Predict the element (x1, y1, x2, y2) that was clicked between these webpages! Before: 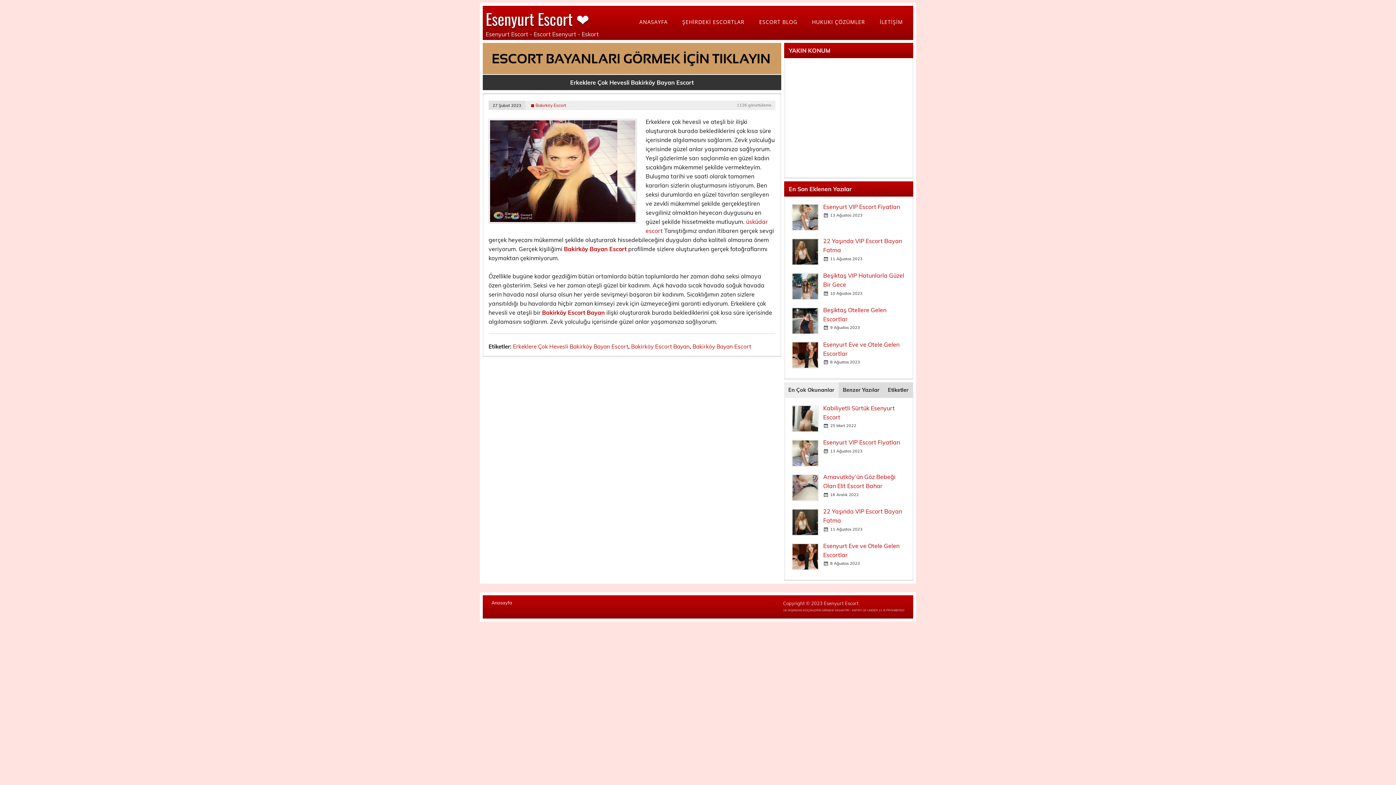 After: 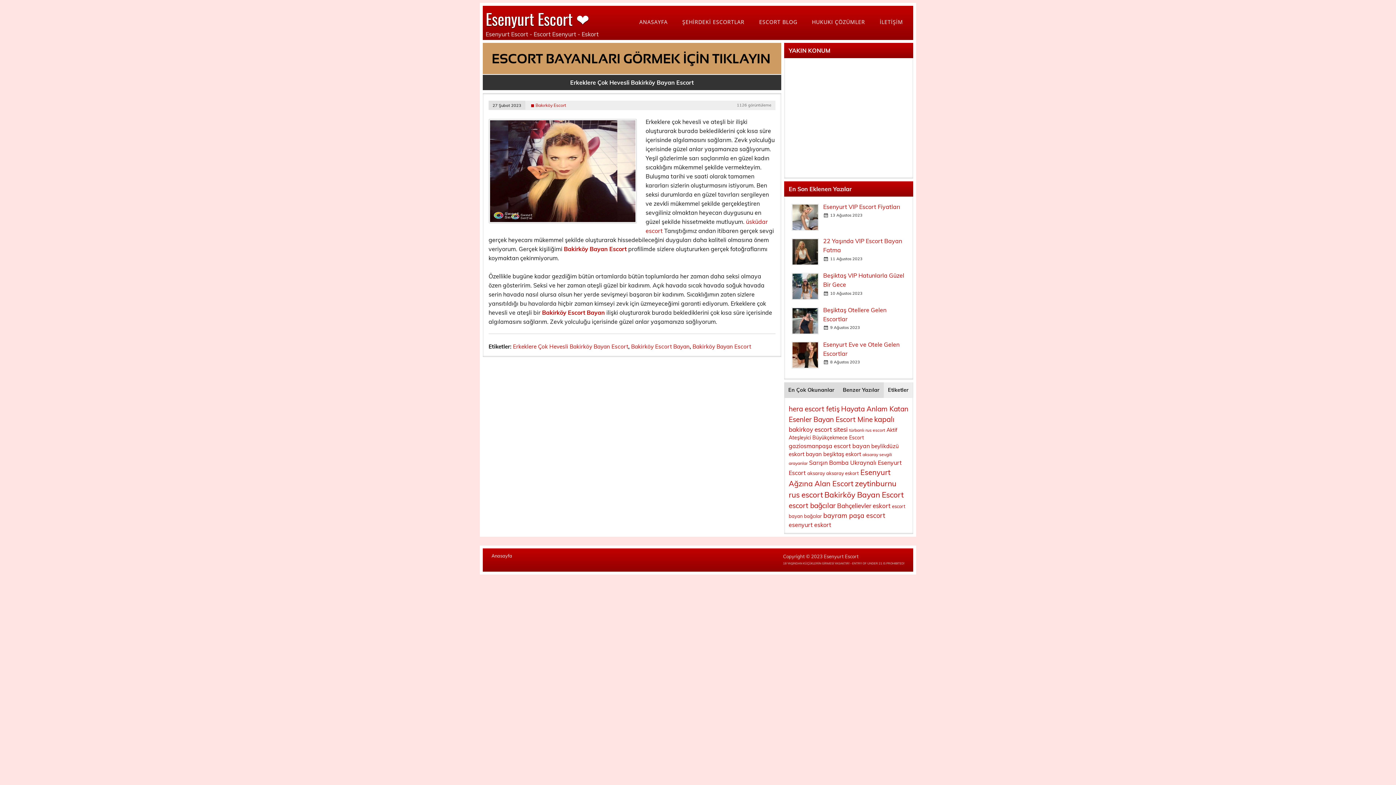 Action: label: Etiketler bbox: (883, 382, 913, 398)